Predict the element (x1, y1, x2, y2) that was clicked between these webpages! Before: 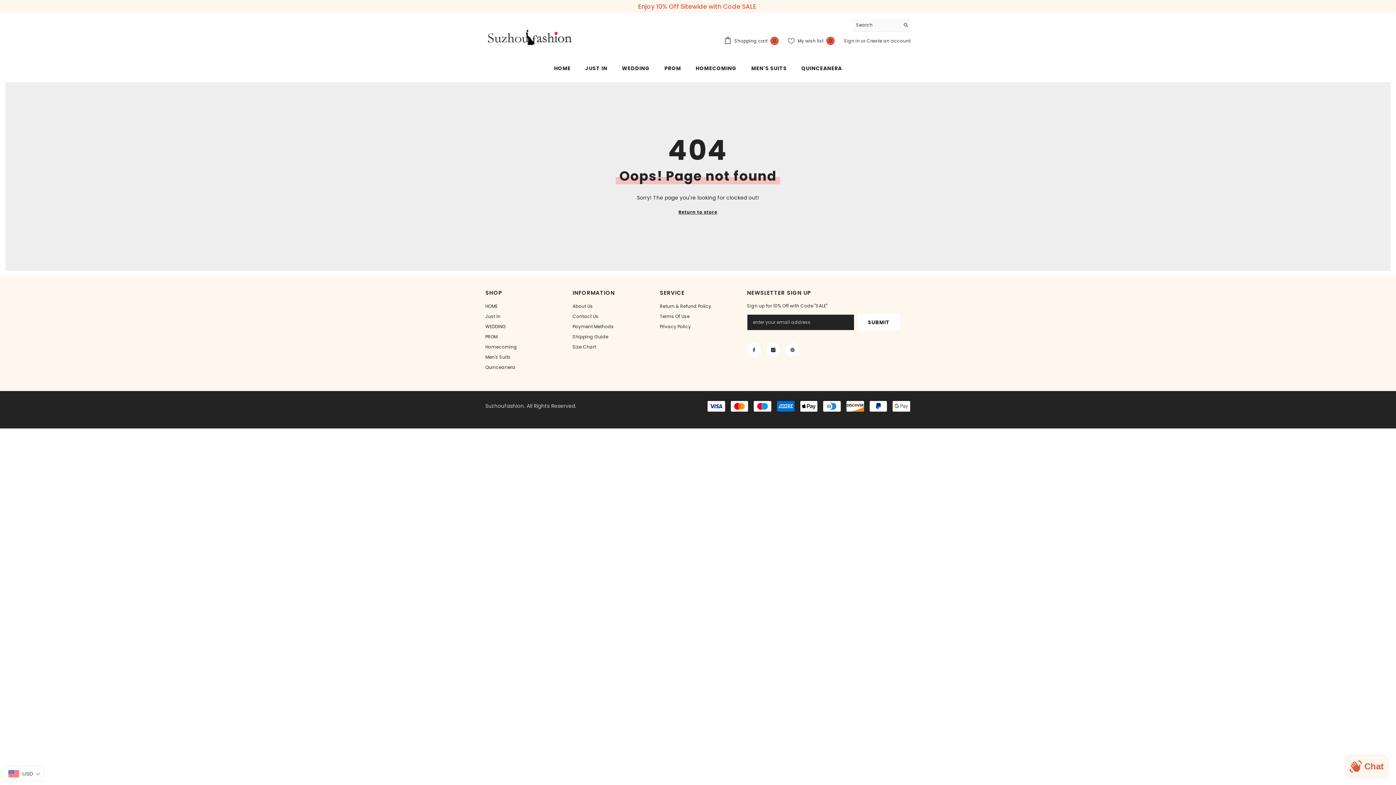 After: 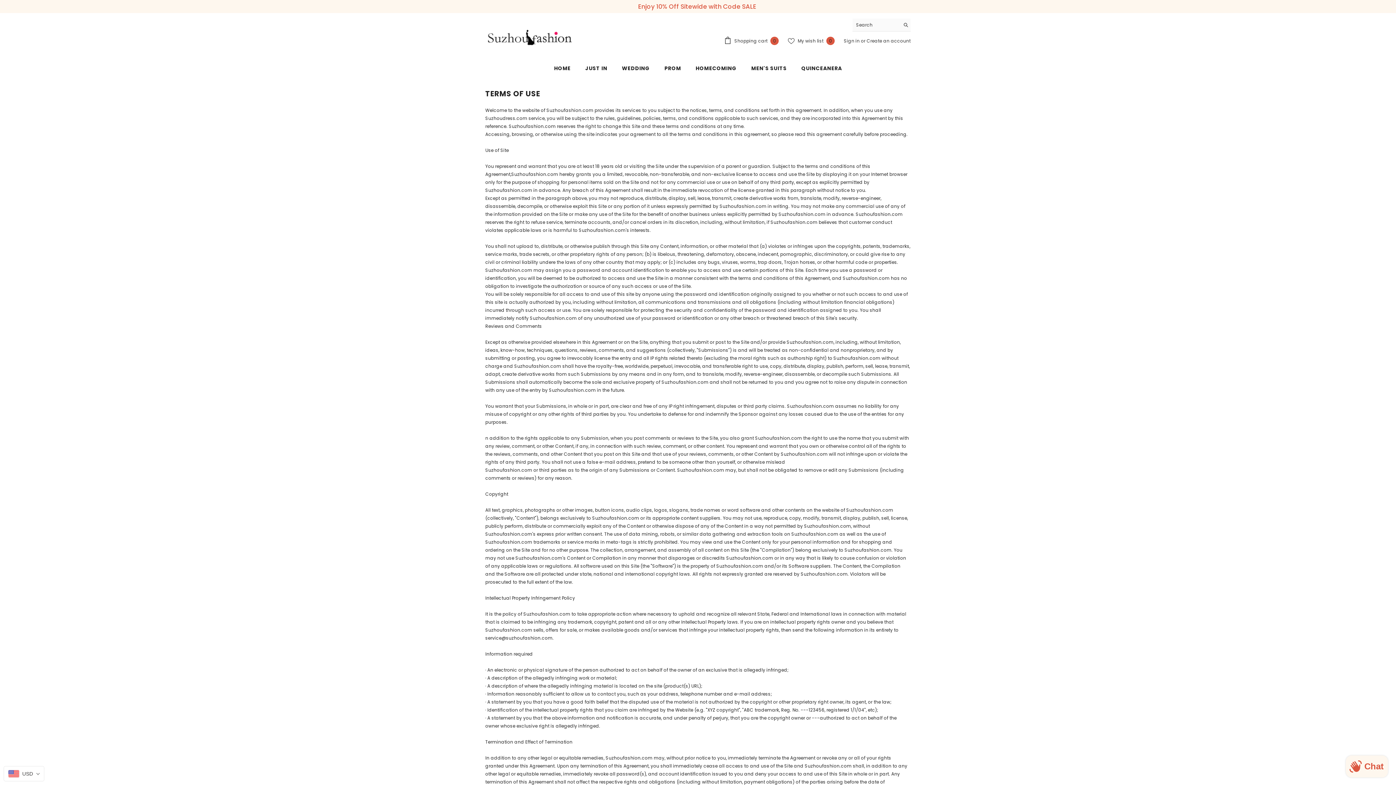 Action: bbox: (660, 311, 689, 321) label: Terms Of Use